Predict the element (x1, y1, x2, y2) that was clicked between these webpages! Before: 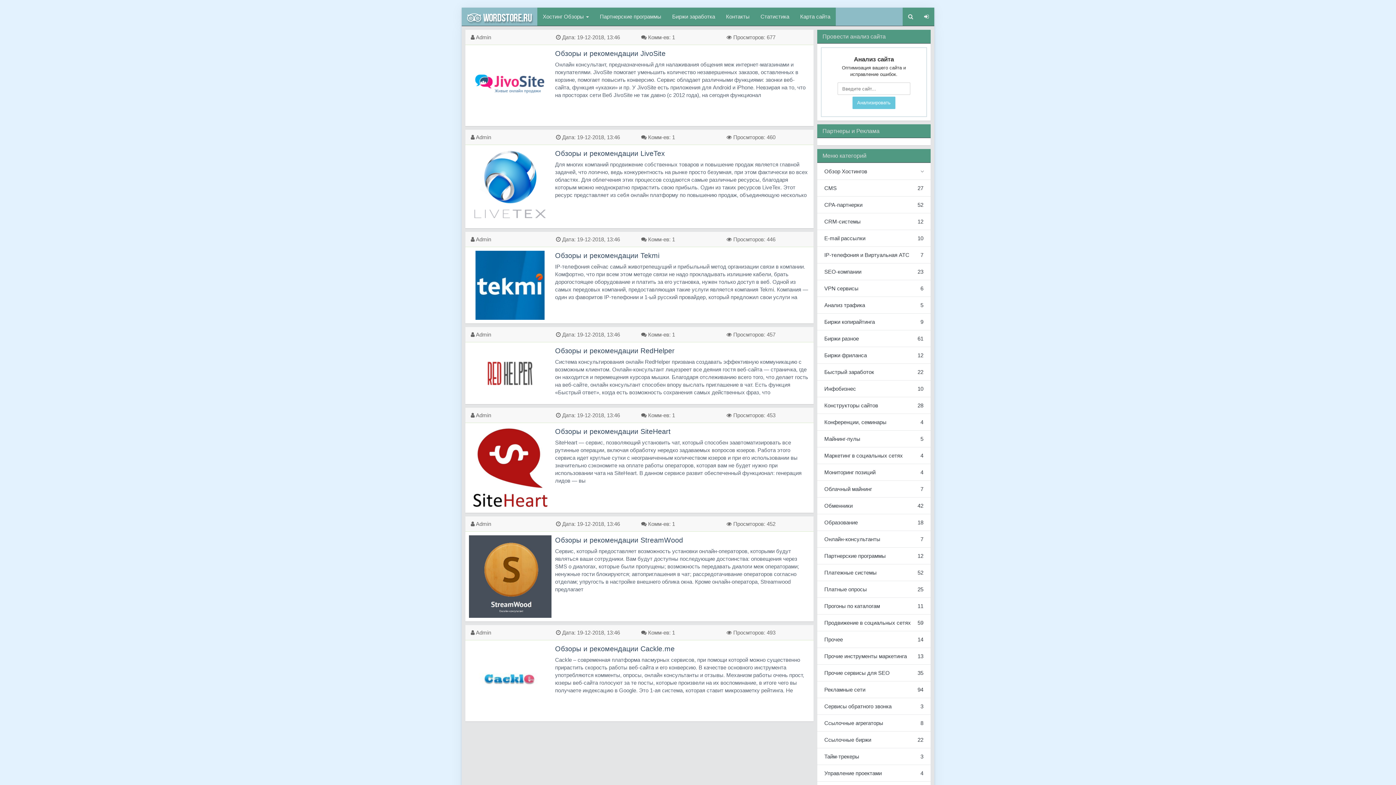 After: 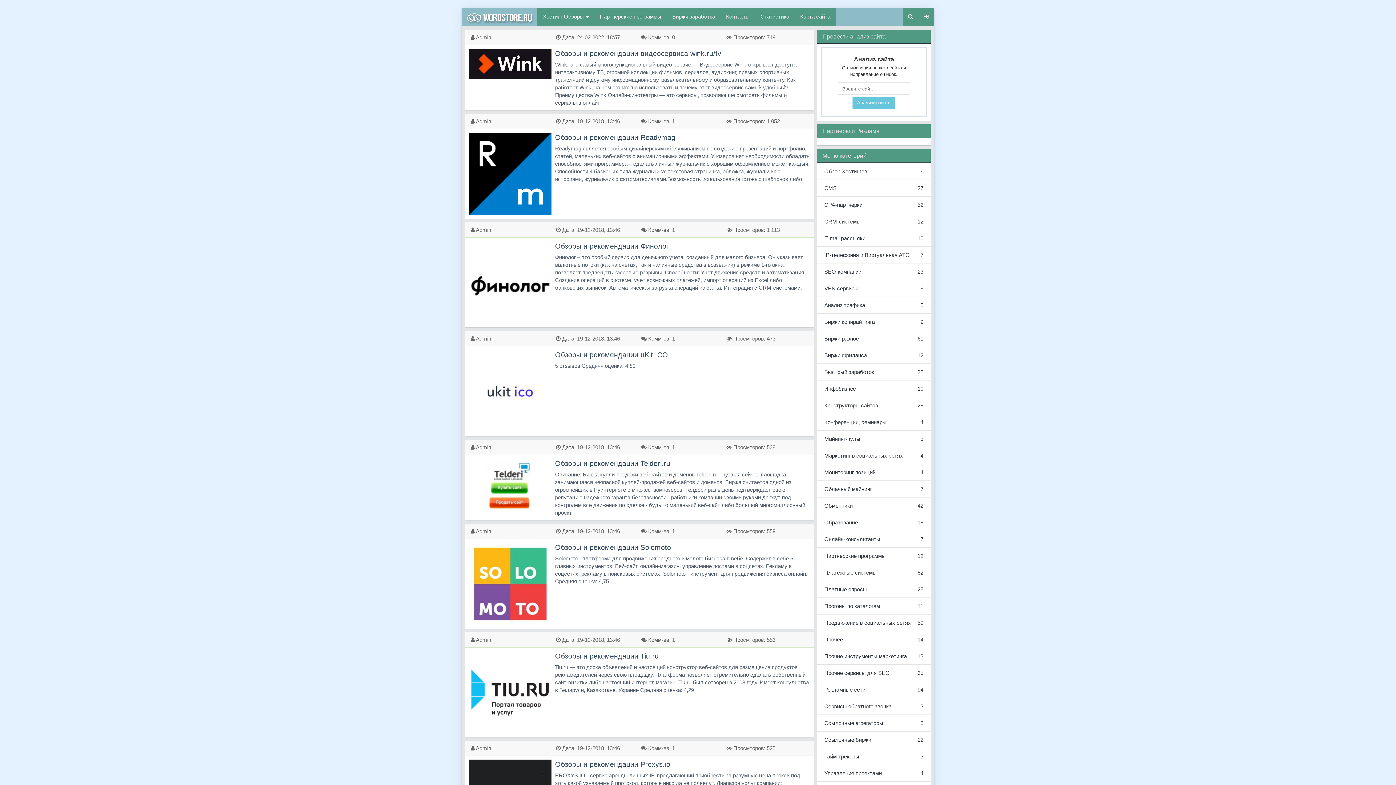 Action: bbox: (817, 631, 930, 648) label: Прочее
14